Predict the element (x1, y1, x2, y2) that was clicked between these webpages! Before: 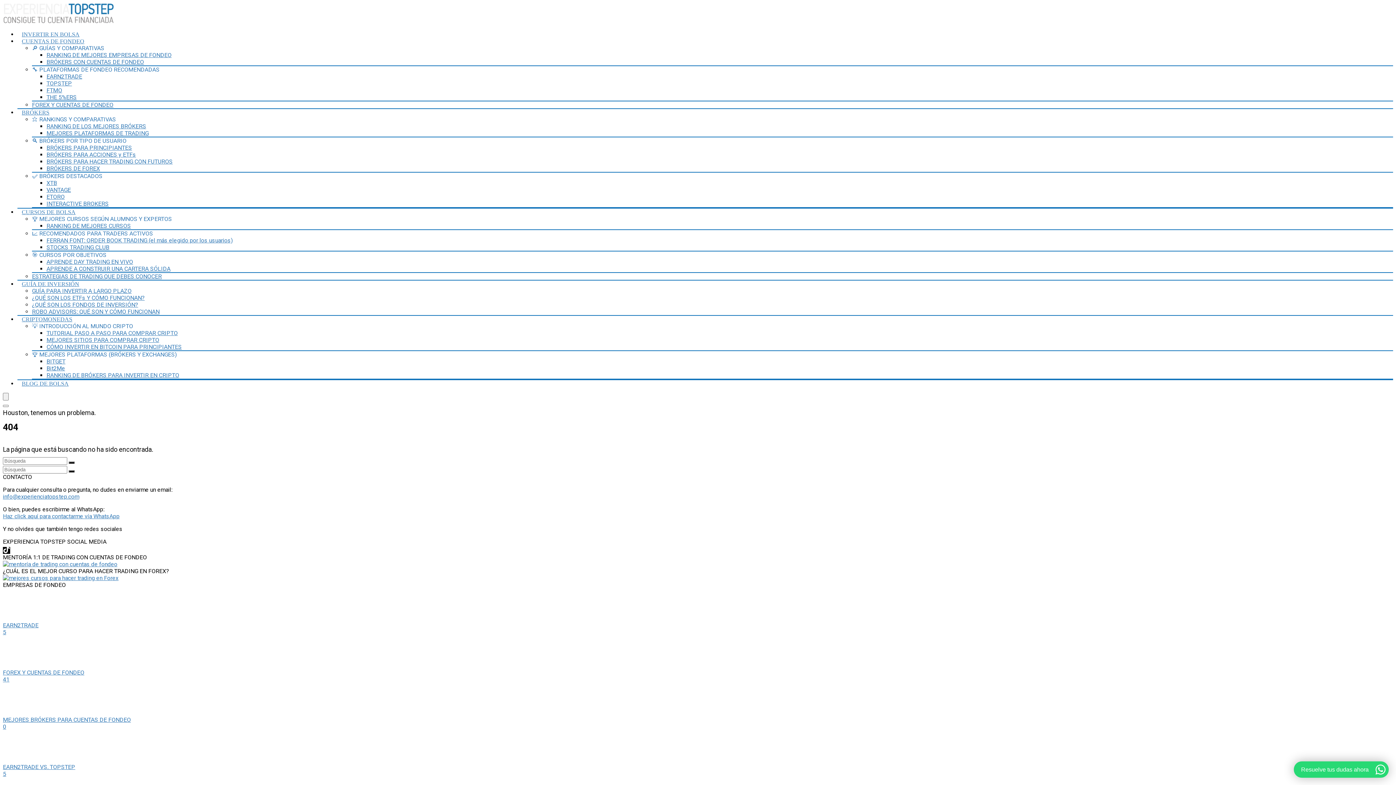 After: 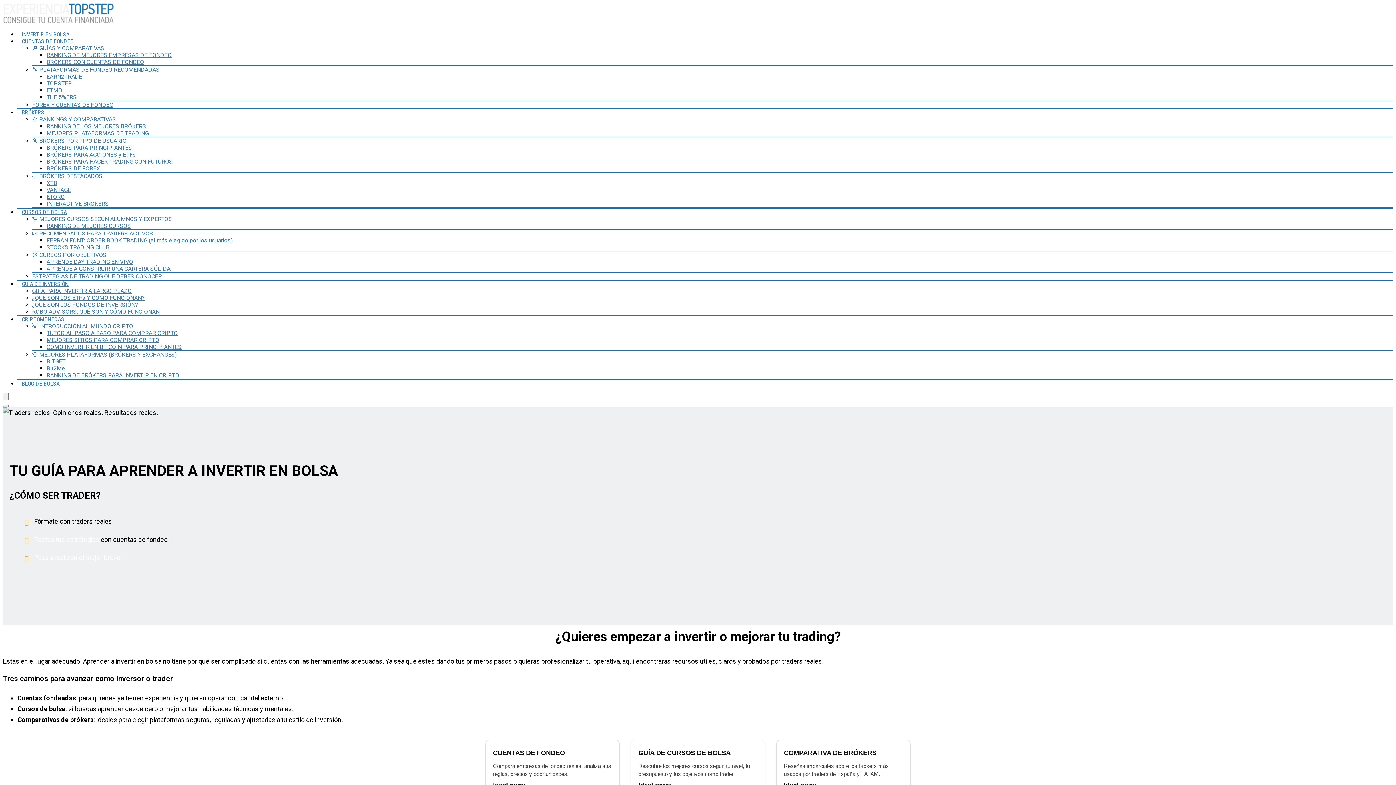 Action: label: Búsqueda bbox: (68, 470, 74, 472)